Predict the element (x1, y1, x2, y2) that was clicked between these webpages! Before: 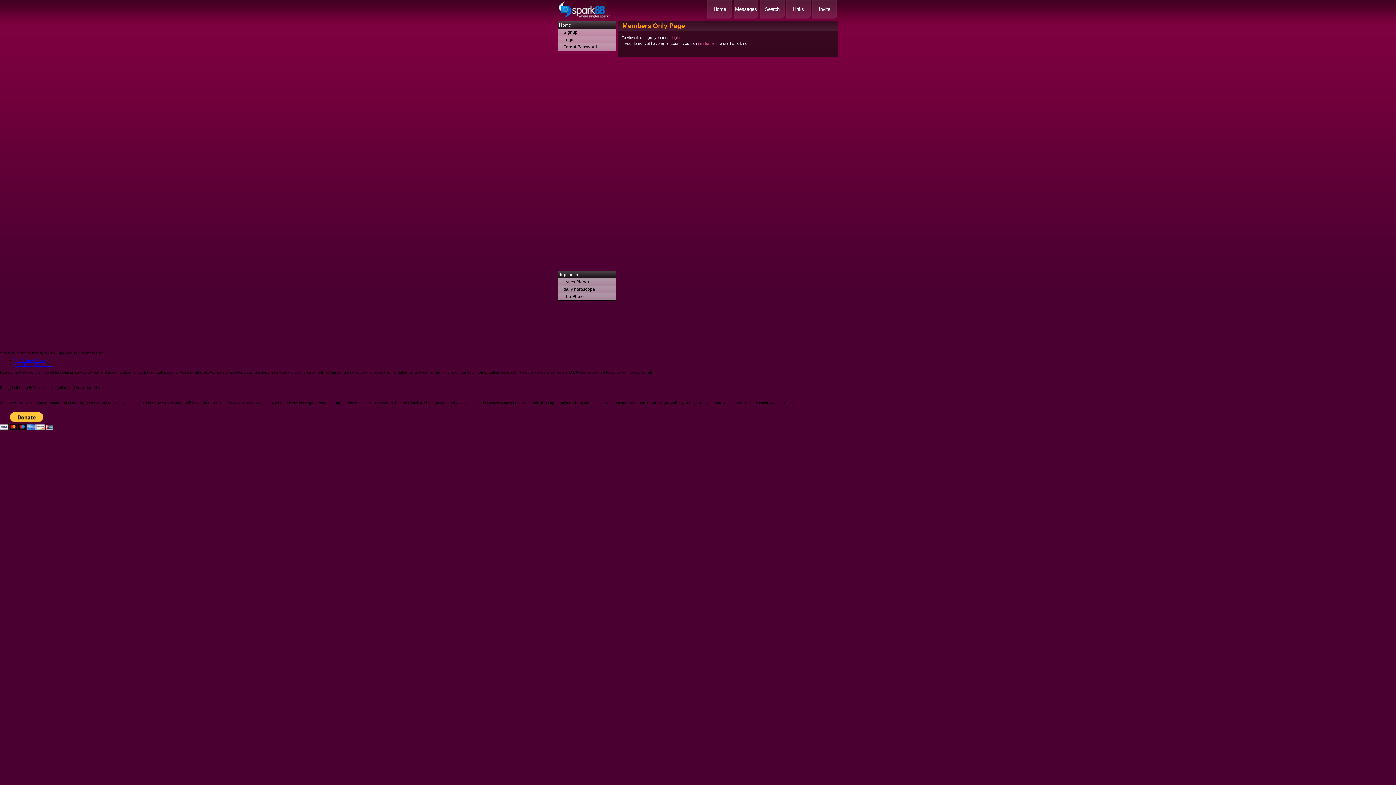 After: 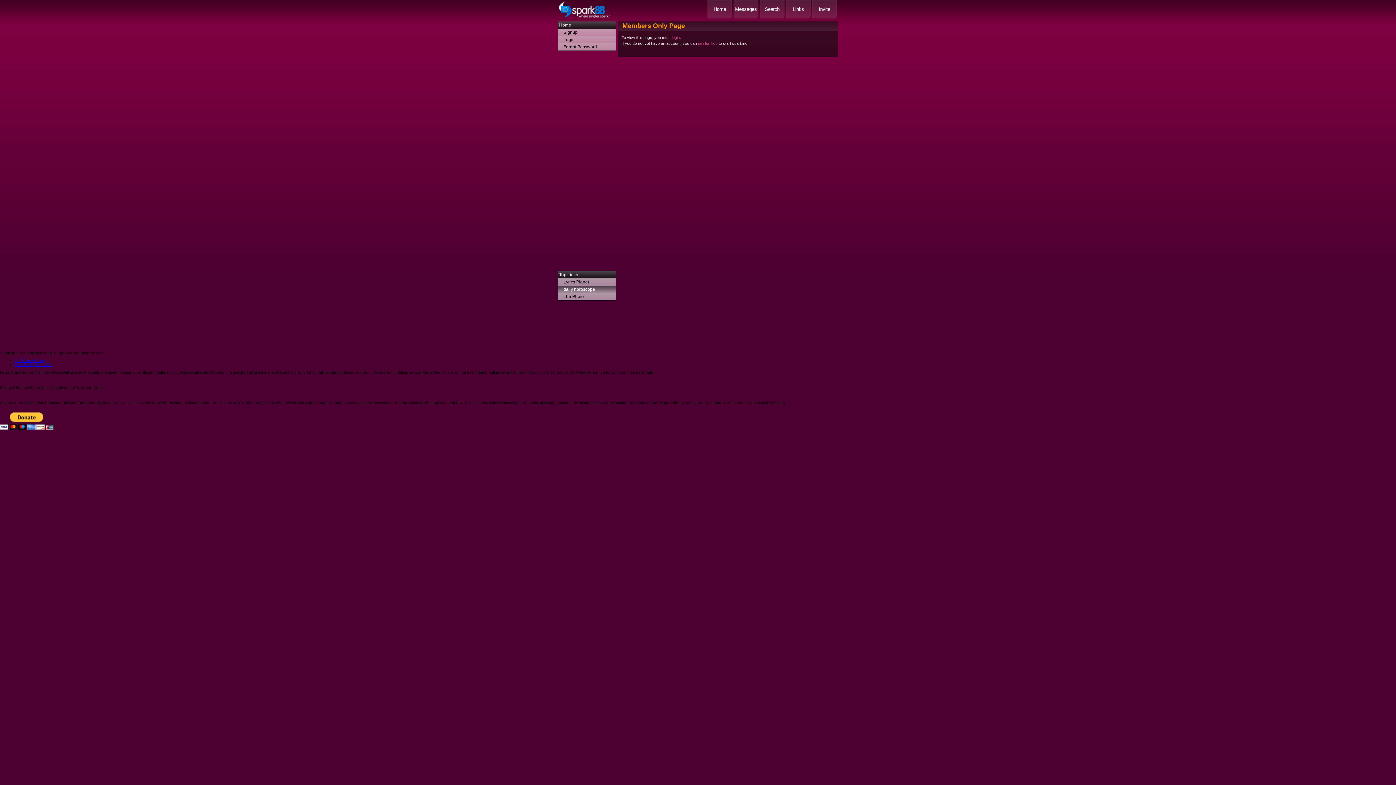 Action: label: daily horoscope bbox: (557, 285, 616, 293)